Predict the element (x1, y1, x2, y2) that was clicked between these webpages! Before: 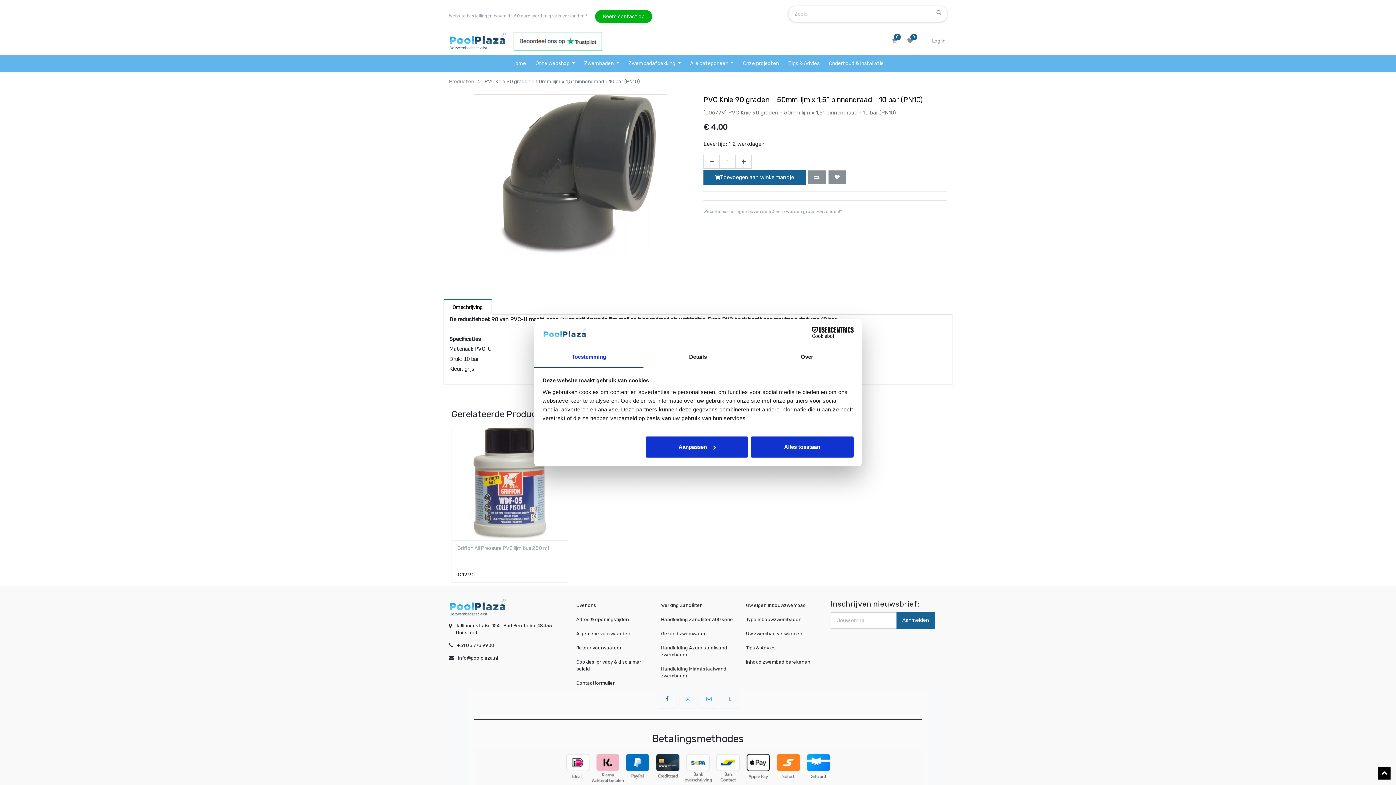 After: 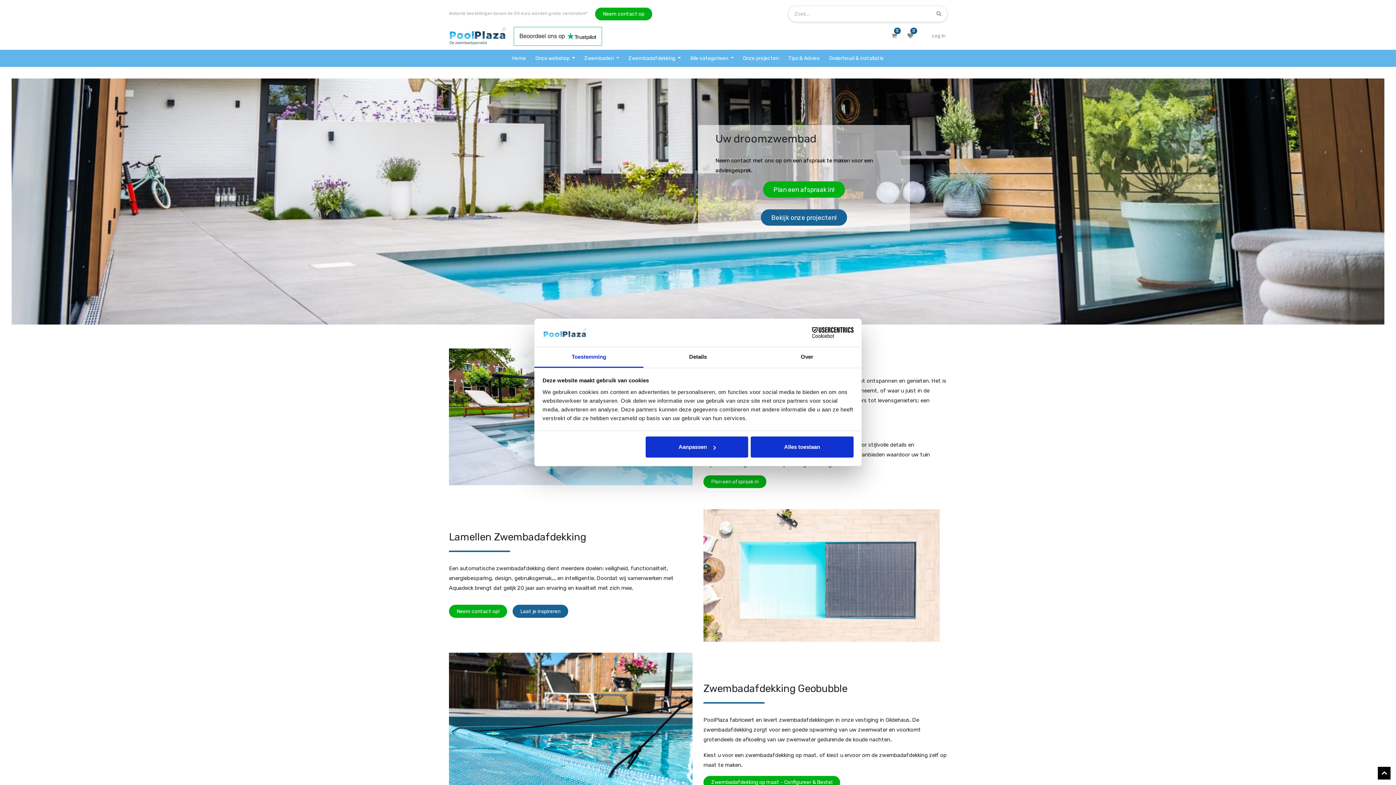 Action: bbox: (449, 30, 506, 52)